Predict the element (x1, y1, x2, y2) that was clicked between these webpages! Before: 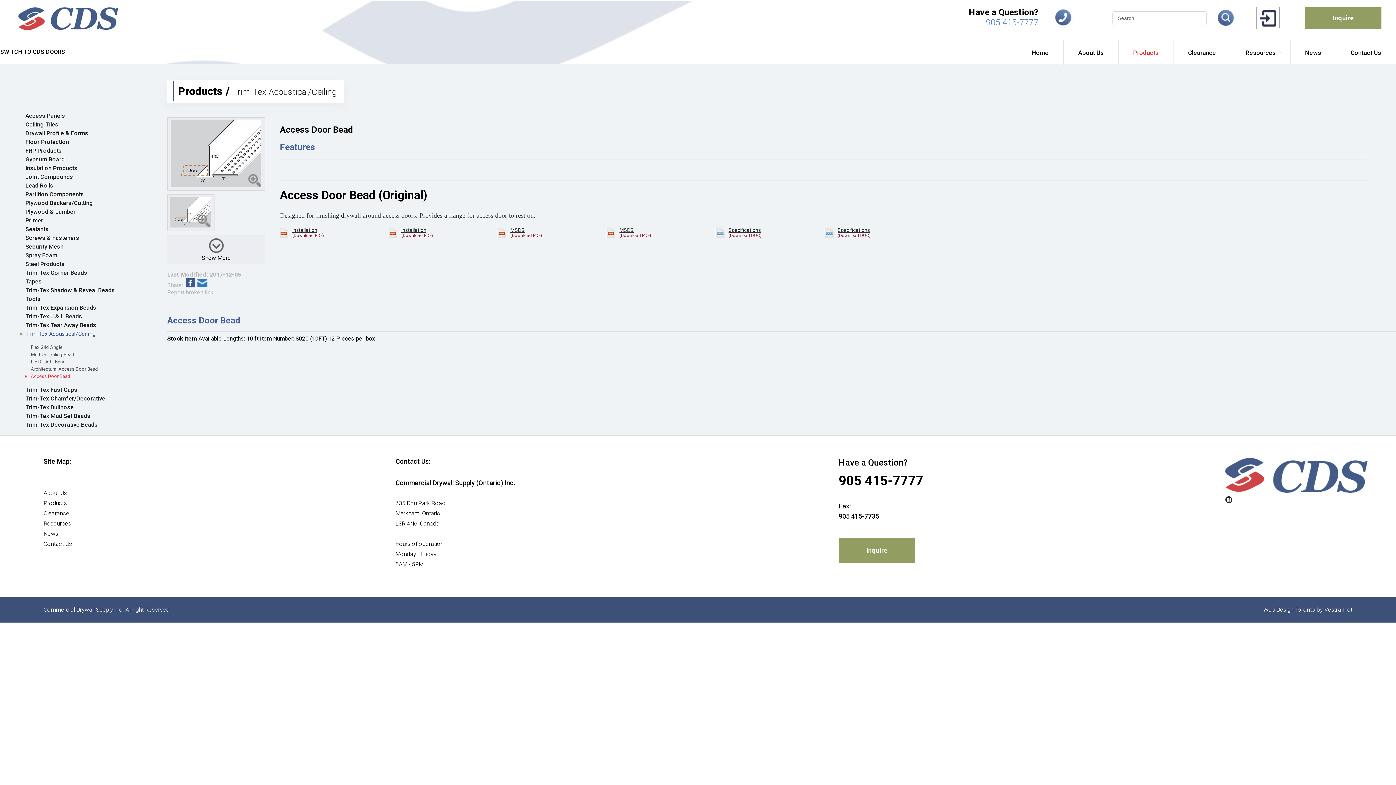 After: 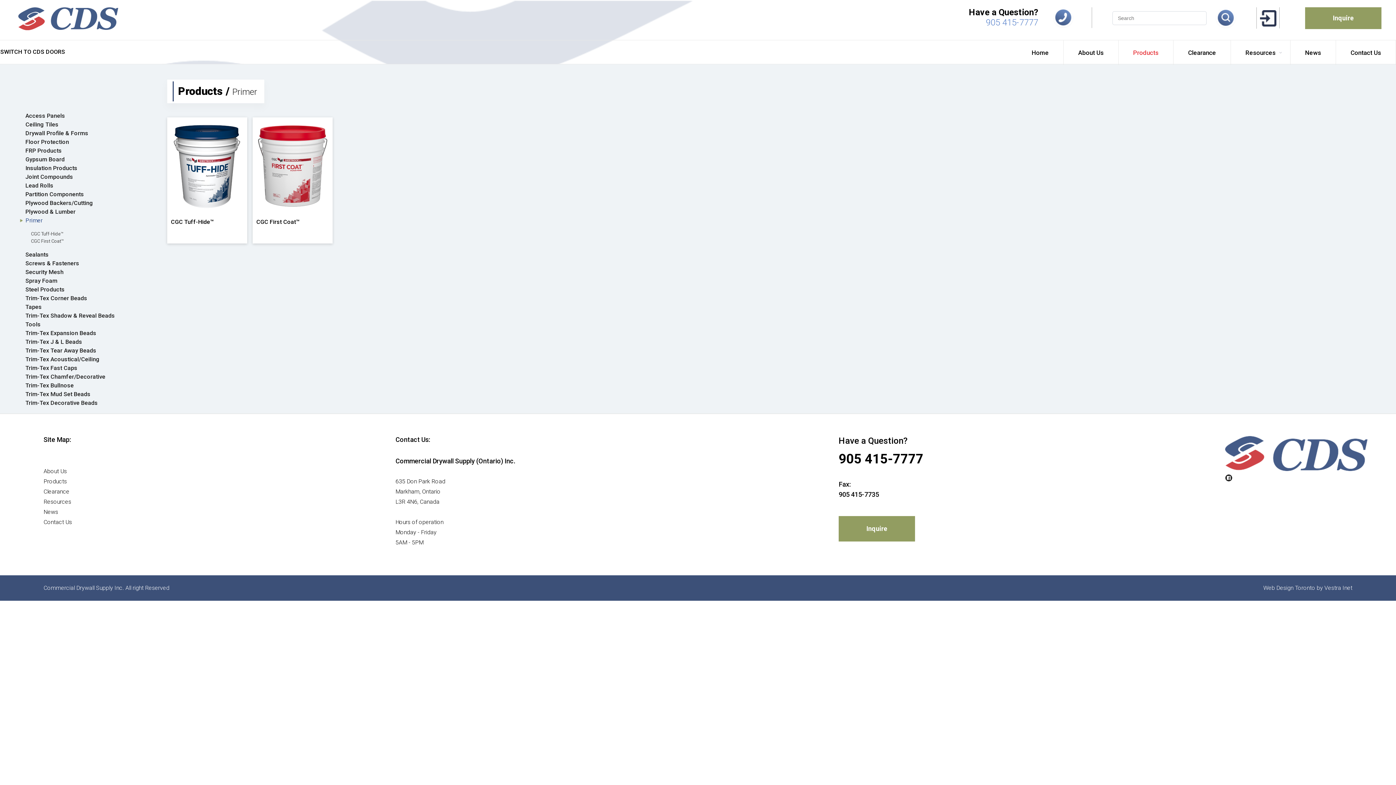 Action: label: Primer bbox: (20, 217, 43, 224)